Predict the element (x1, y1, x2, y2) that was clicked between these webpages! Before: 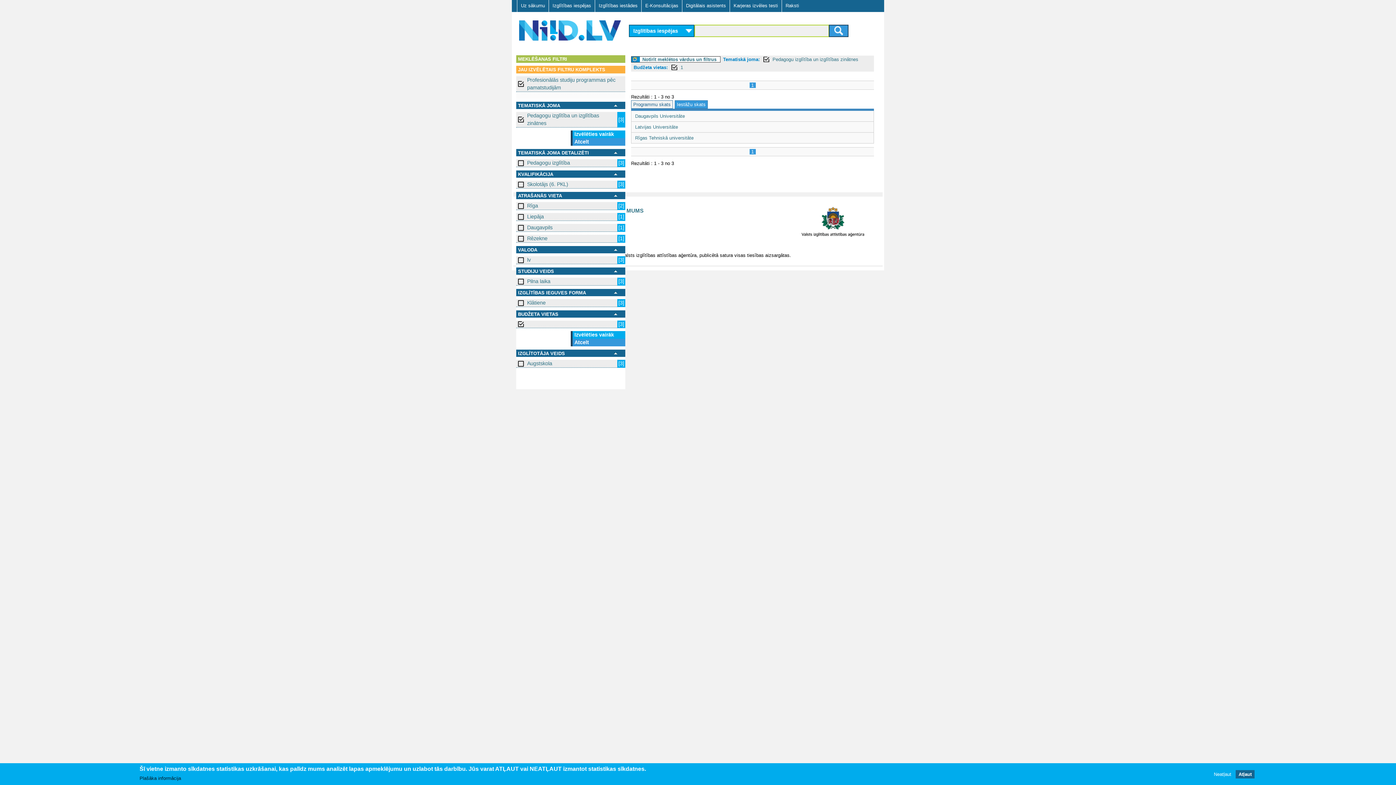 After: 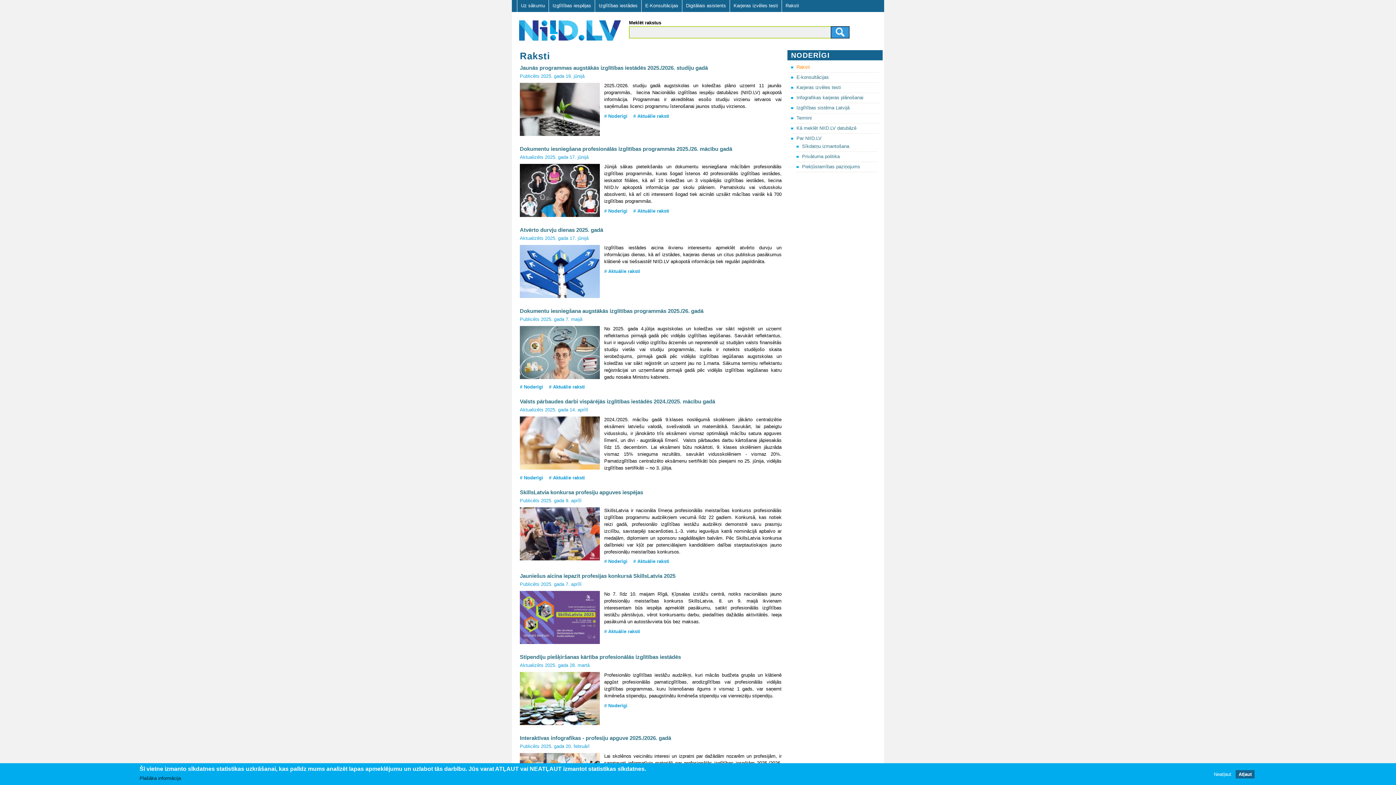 Action: label: Raksti bbox: (781, 0, 802, 11)